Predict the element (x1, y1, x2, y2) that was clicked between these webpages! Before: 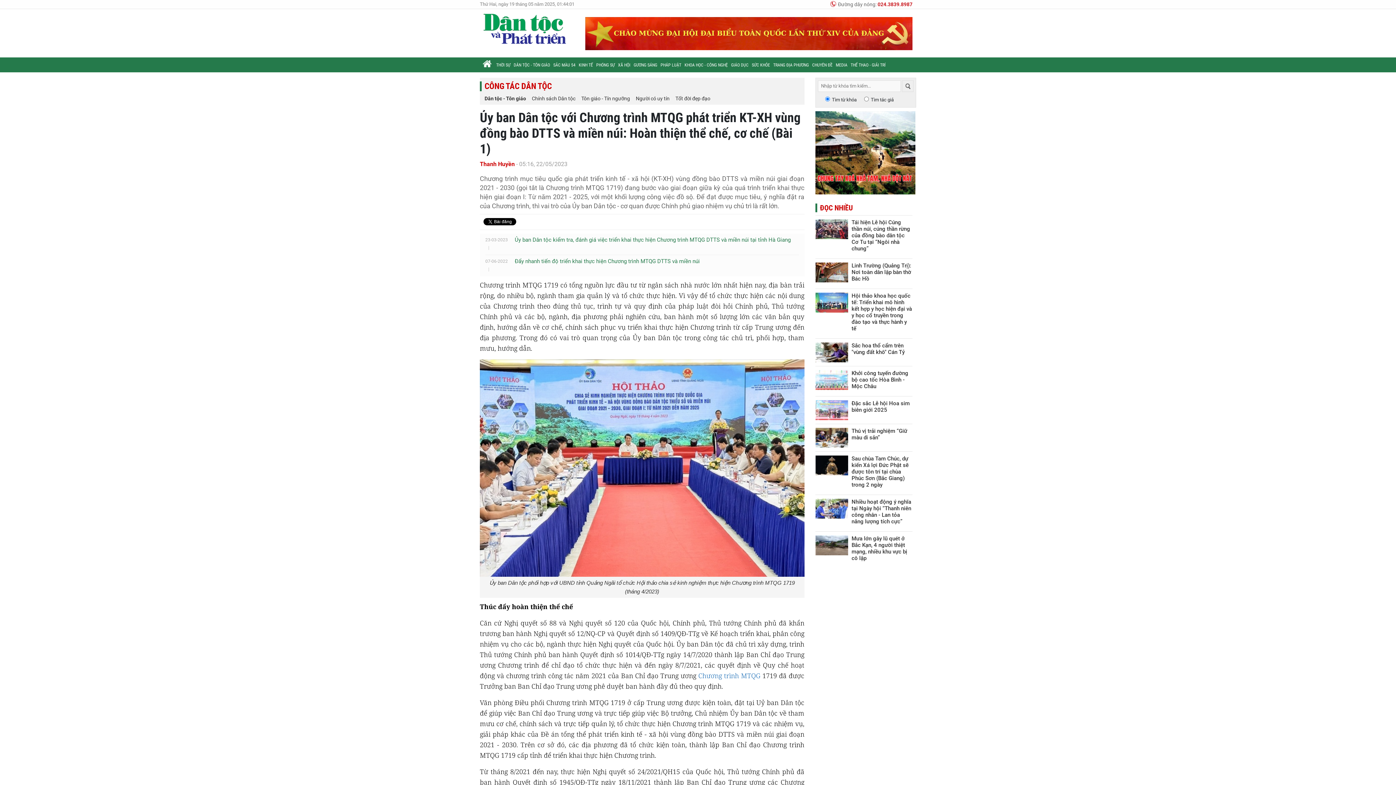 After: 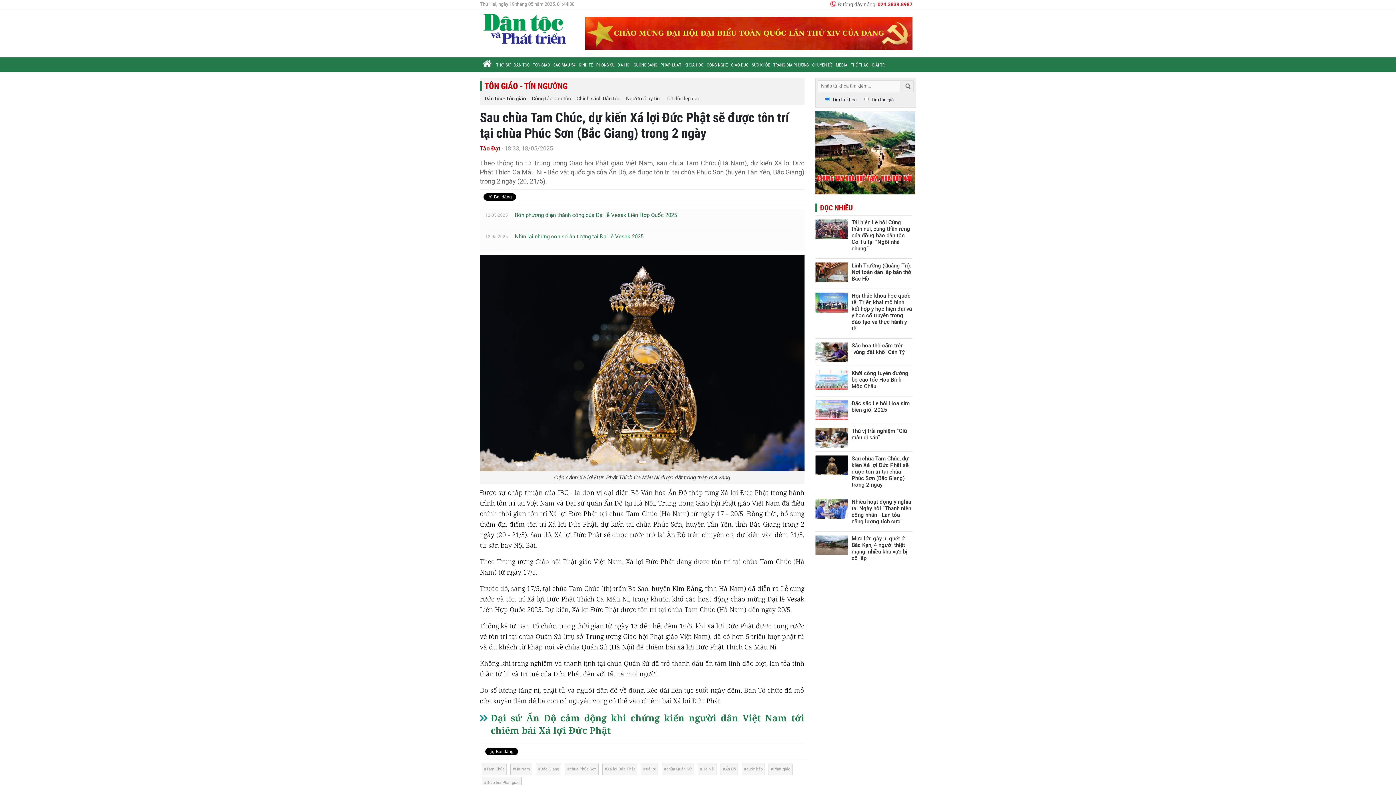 Action: label: Sau chùa Tam Chúc, dự kiến Xá lợi Đức Phật sẽ được tôn trí tại chùa Phúc Sơn (Bắc Giang) trong 2 ngày bbox: (851, 455, 908, 488)